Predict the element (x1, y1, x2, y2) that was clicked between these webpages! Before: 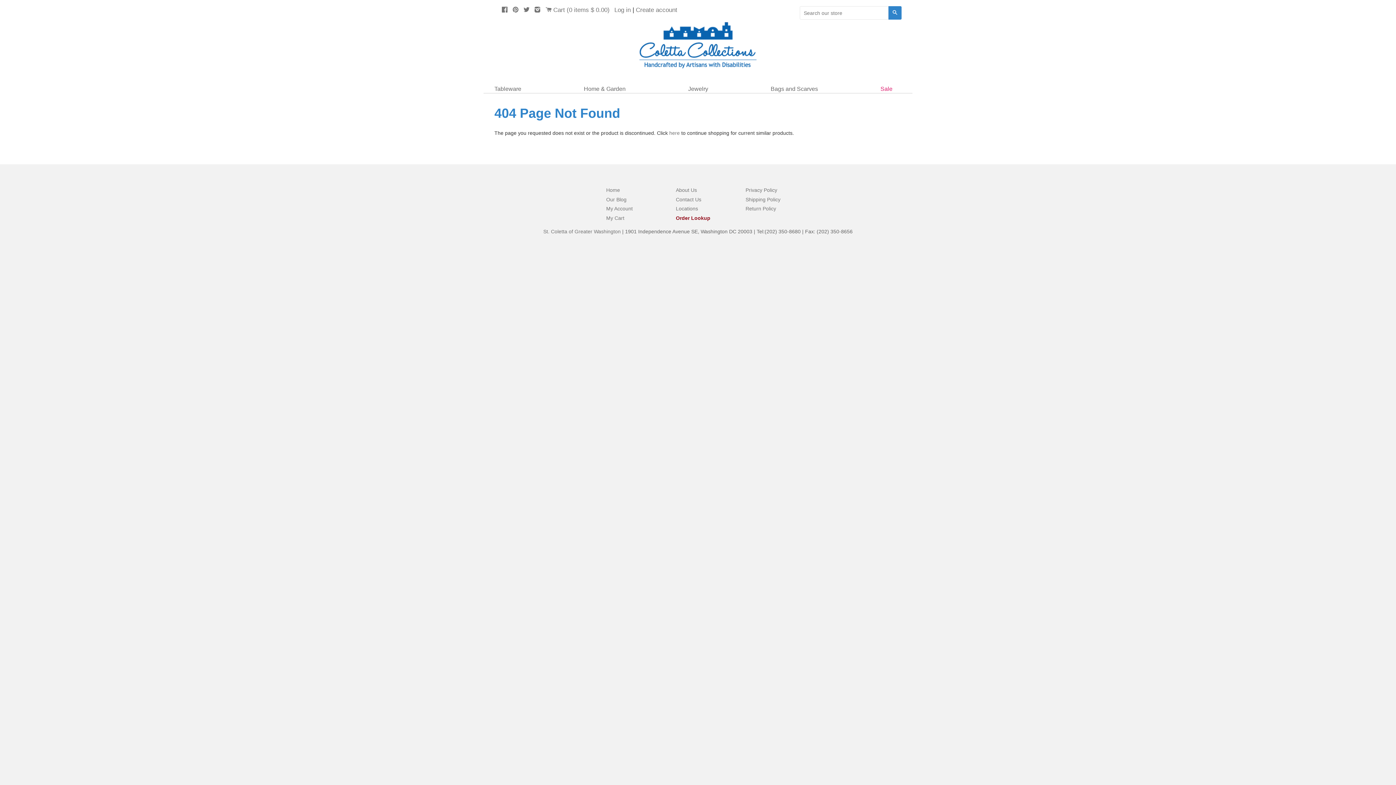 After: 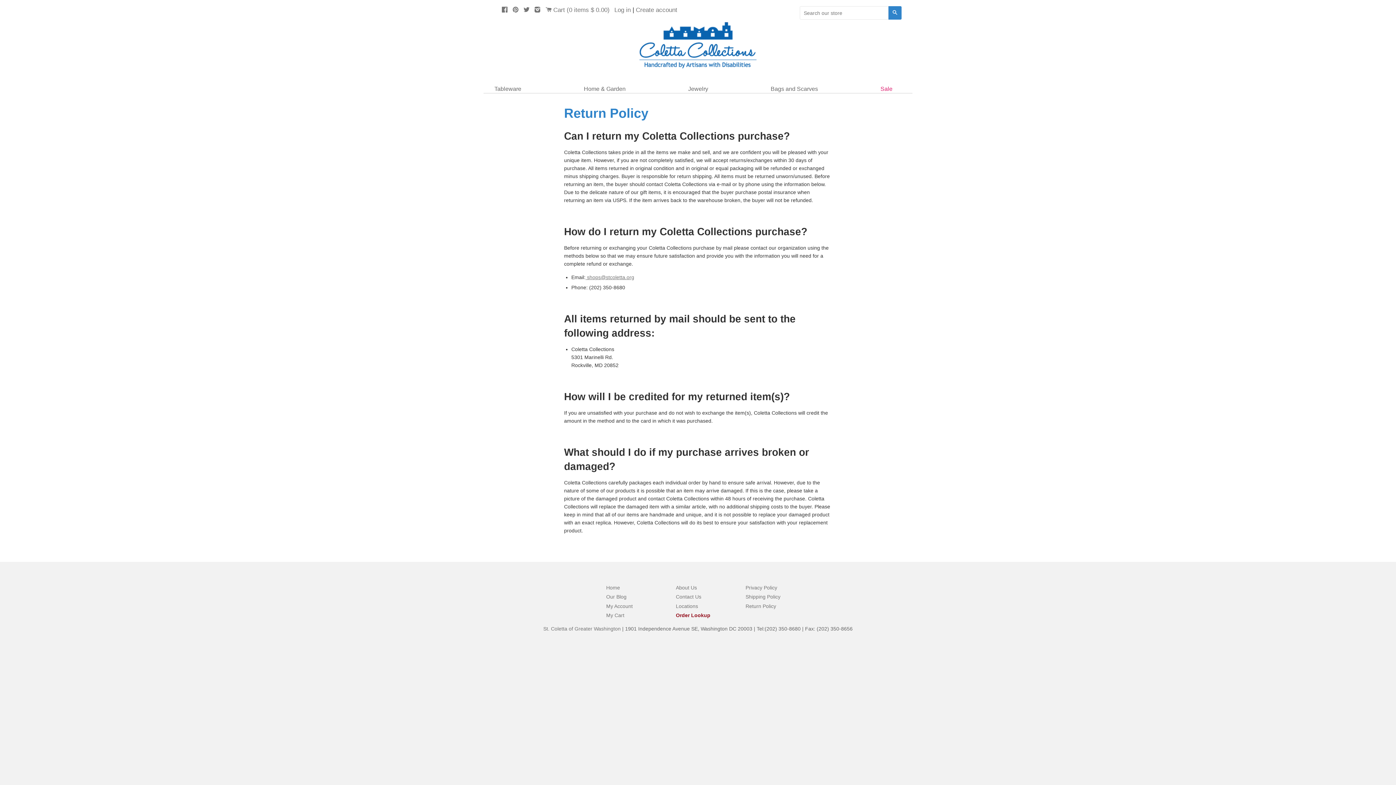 Action: bbox: (745, 205, 776, 211) label: Return Policy